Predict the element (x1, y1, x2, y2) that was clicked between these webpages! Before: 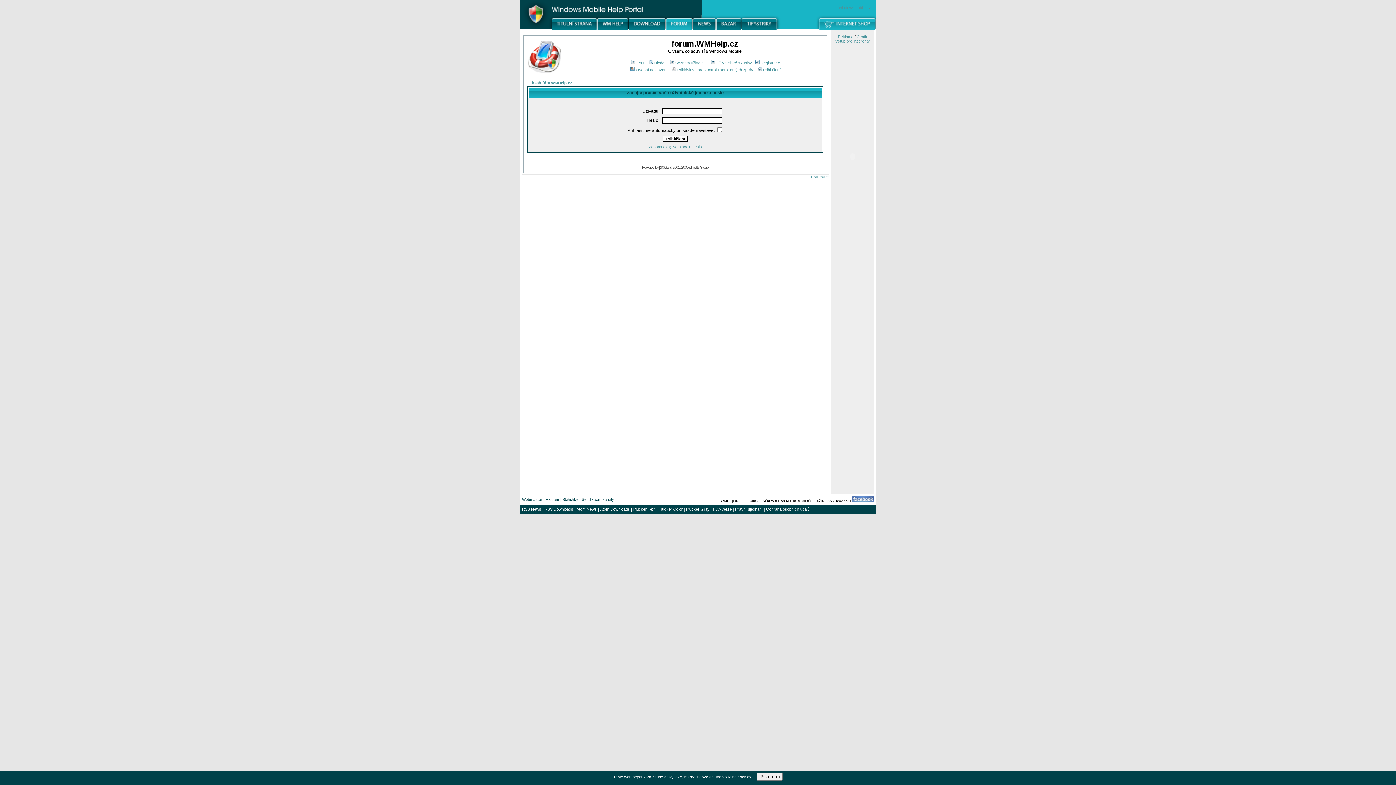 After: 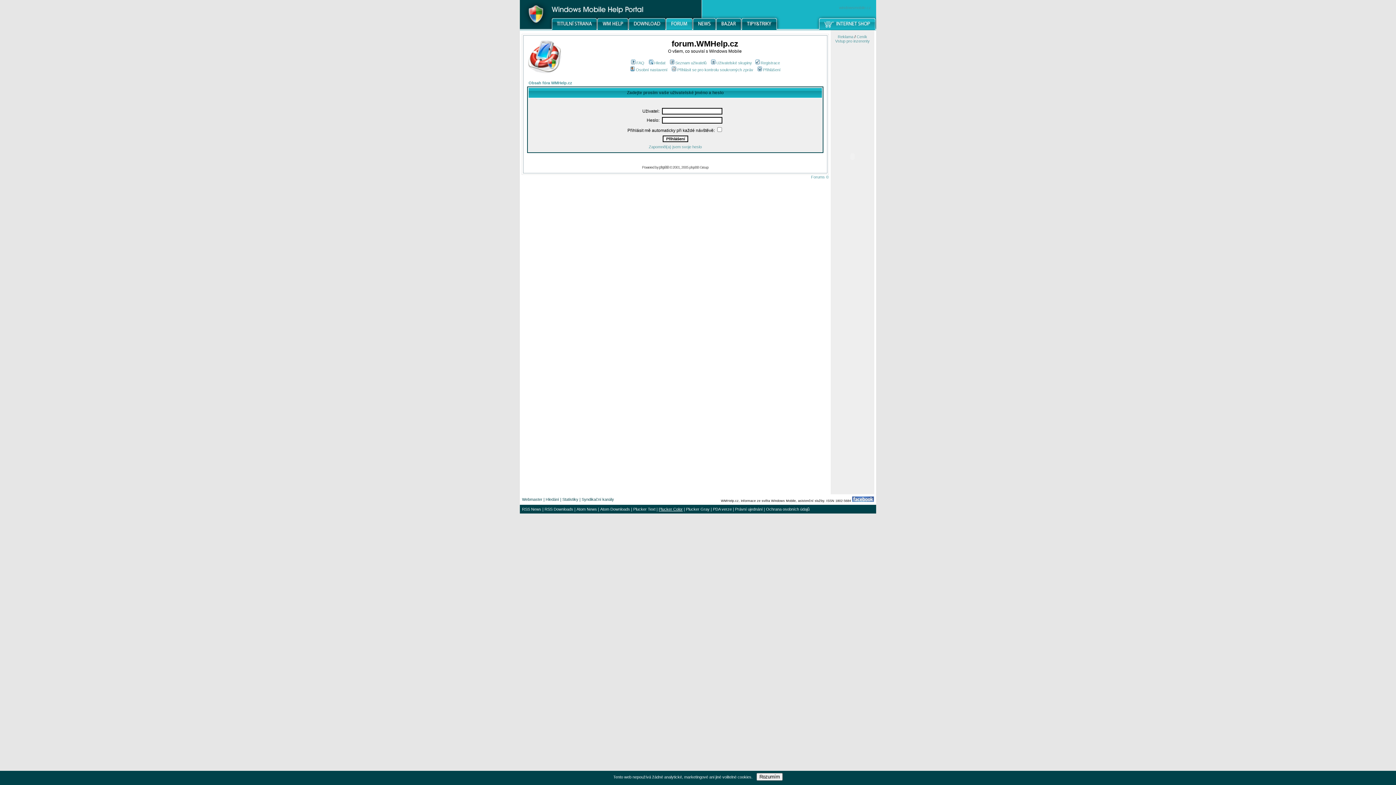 Action: bbox: (658, 507, 682, 511) label: Plucker Color